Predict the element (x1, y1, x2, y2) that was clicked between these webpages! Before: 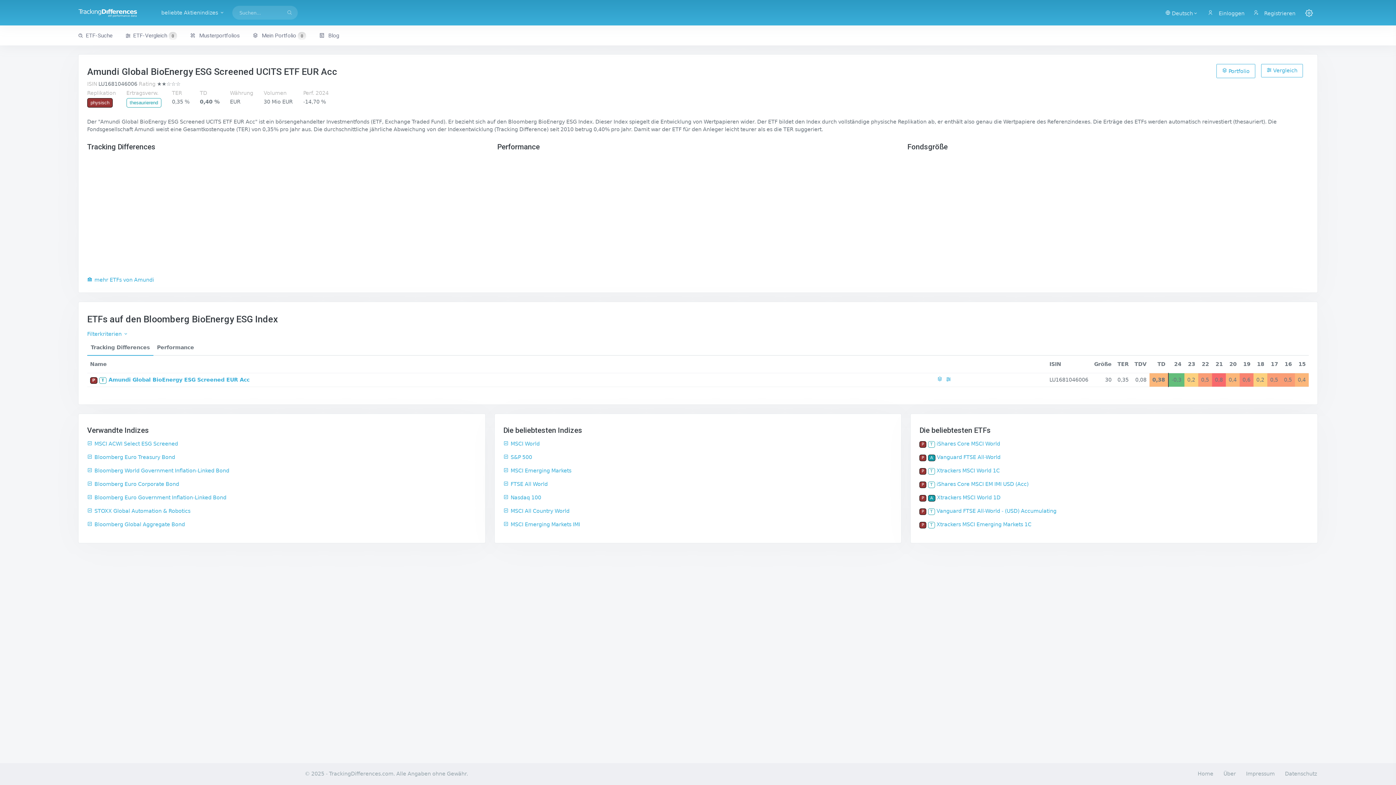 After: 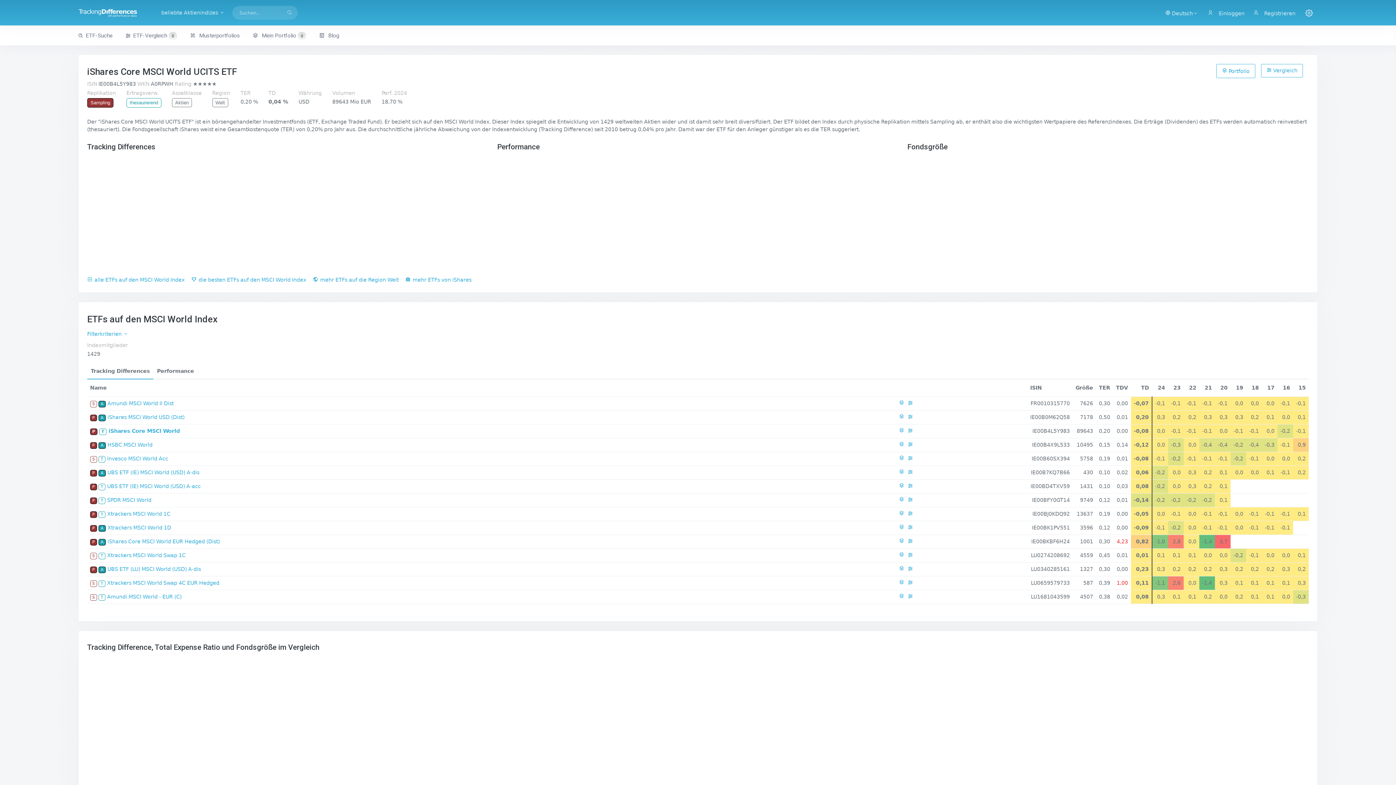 Action: bbox: (936, 441, 1000, 446) label: iShares Core MSCI World